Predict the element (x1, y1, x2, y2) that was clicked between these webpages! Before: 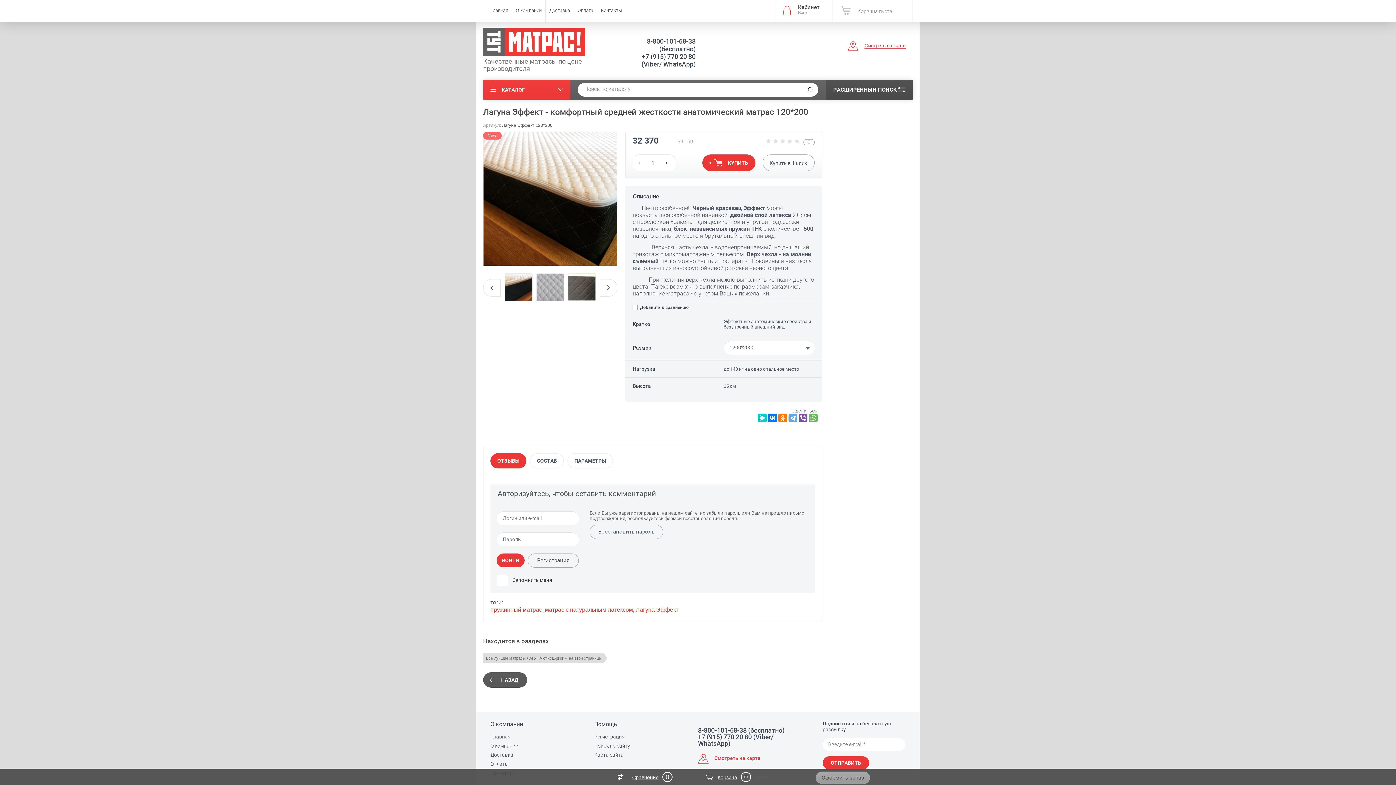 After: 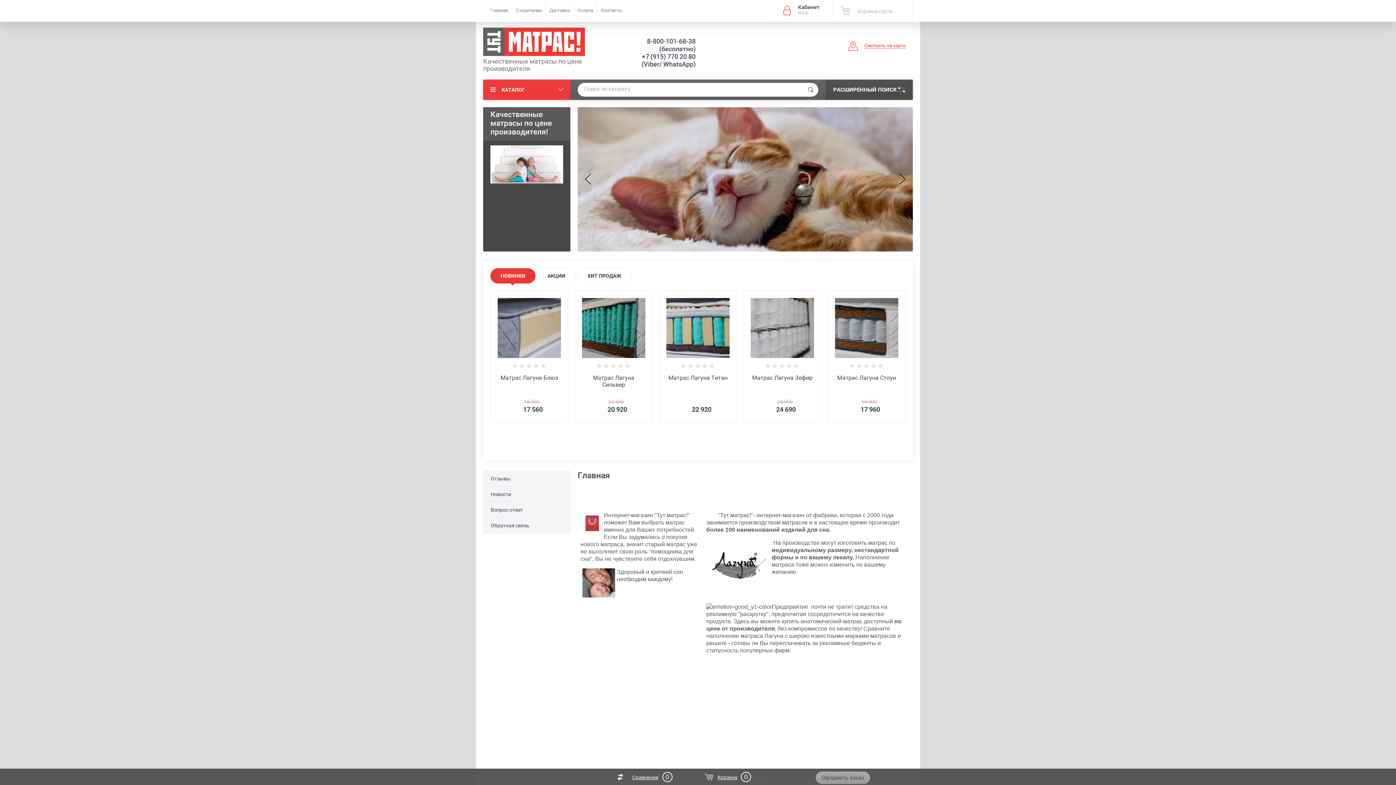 Action: label: НАЗАД bbox: (483, 672, 527, 687)